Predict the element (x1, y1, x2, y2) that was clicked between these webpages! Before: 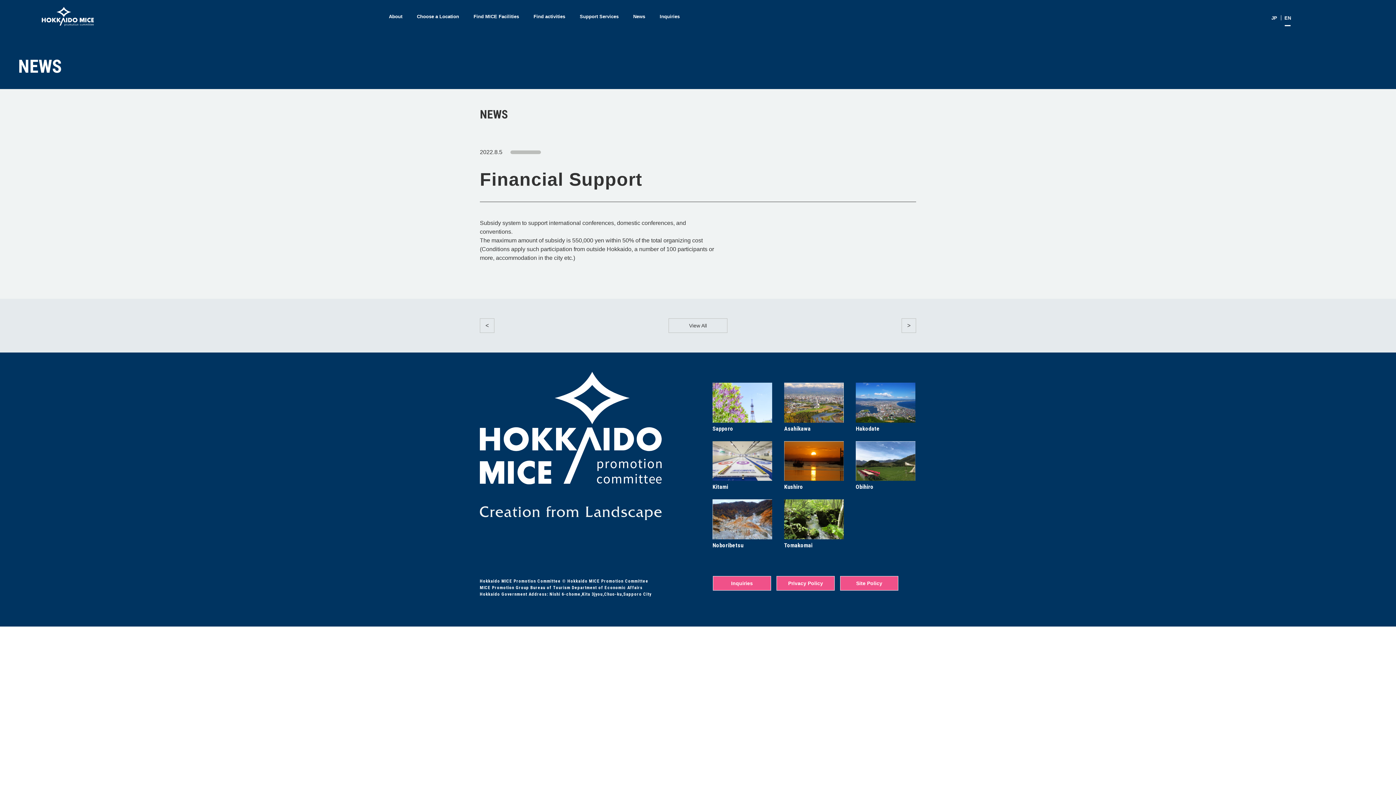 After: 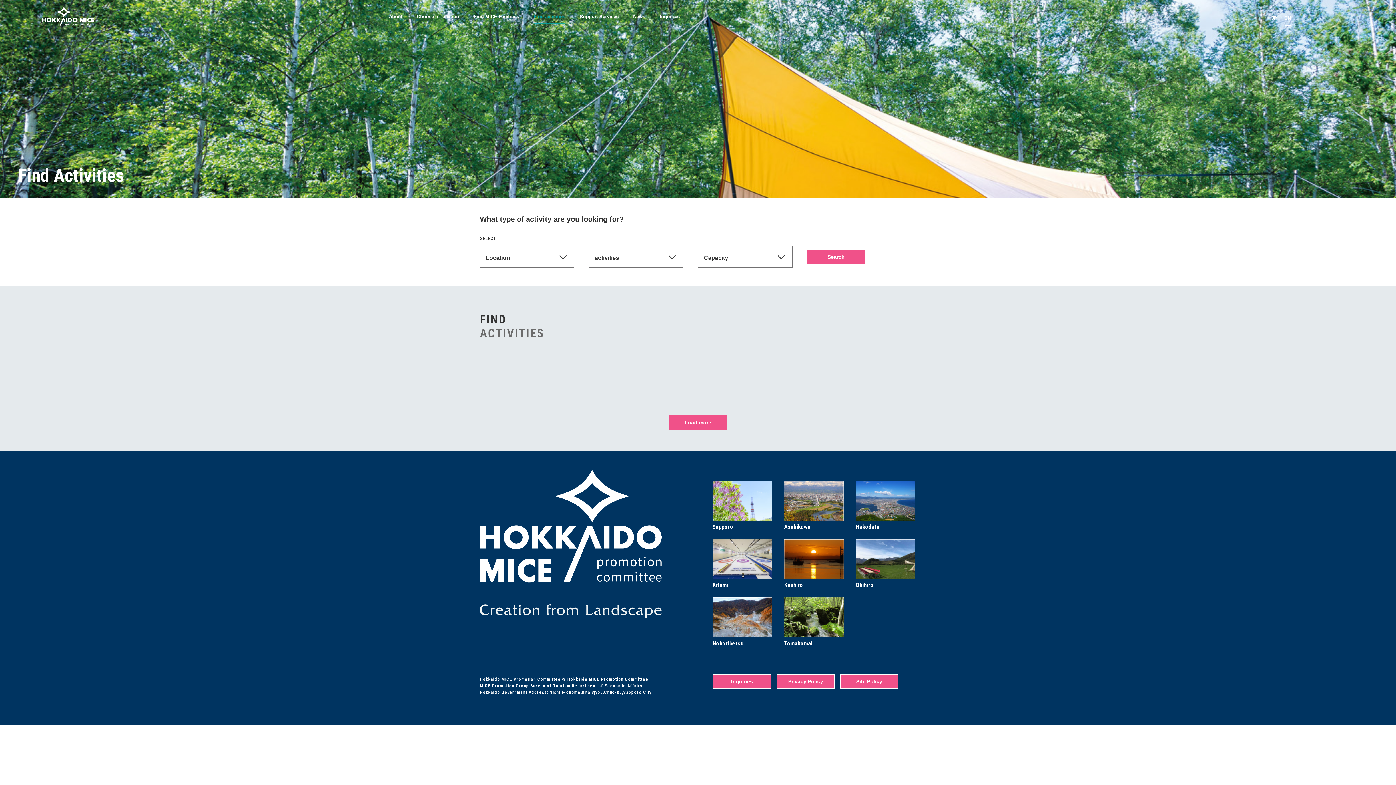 Action: label: Find activities bbox: (526, 0, 572, 32)